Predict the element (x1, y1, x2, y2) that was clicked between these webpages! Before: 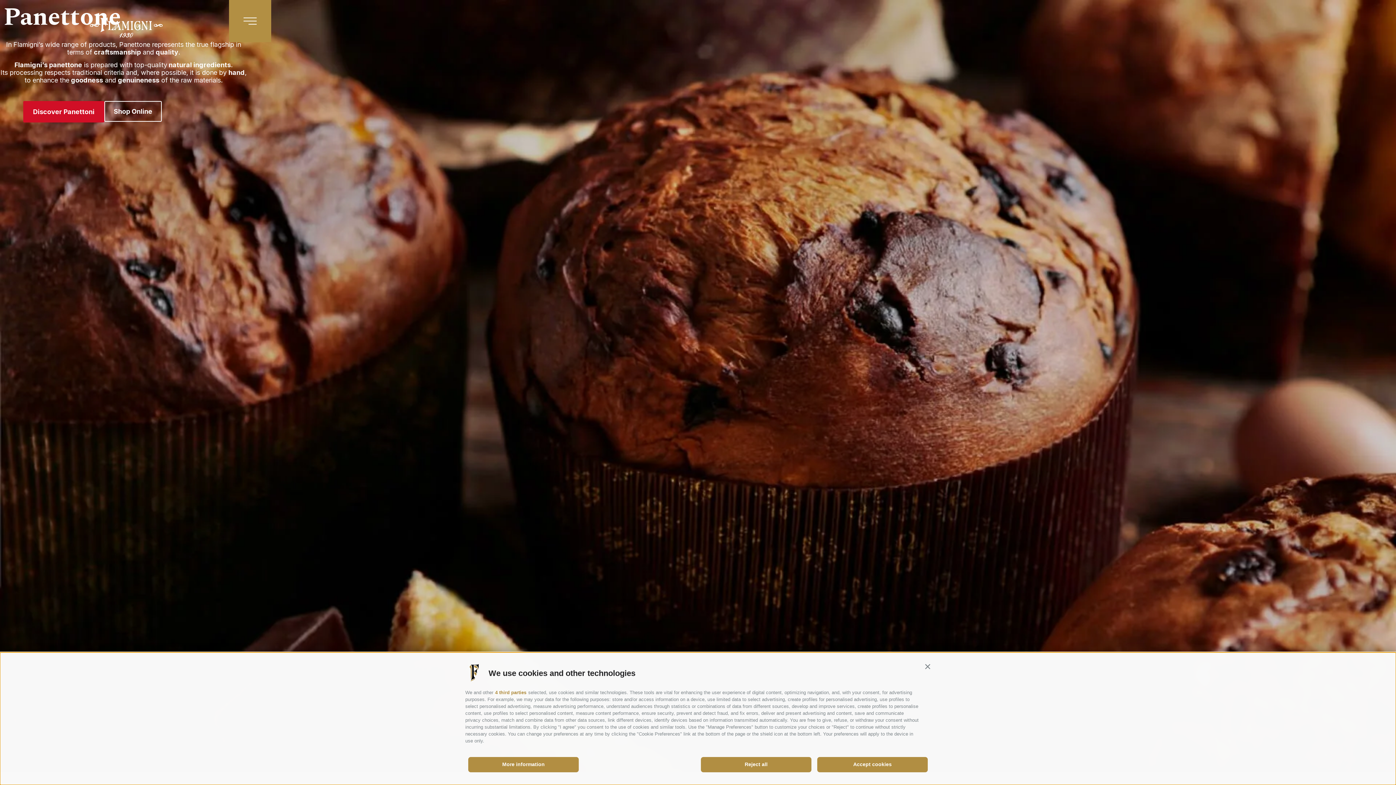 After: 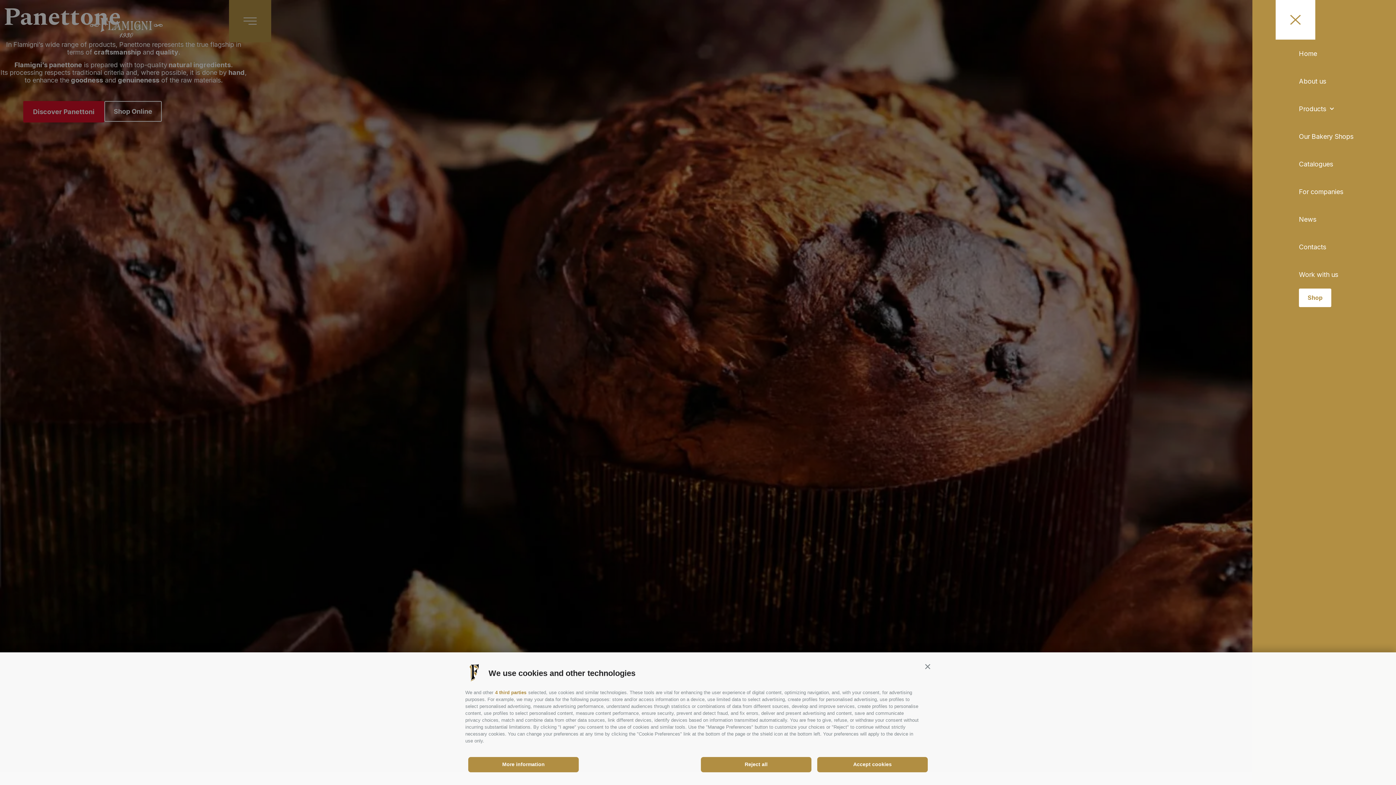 Action: bbox: (229, 0, 271, 42)